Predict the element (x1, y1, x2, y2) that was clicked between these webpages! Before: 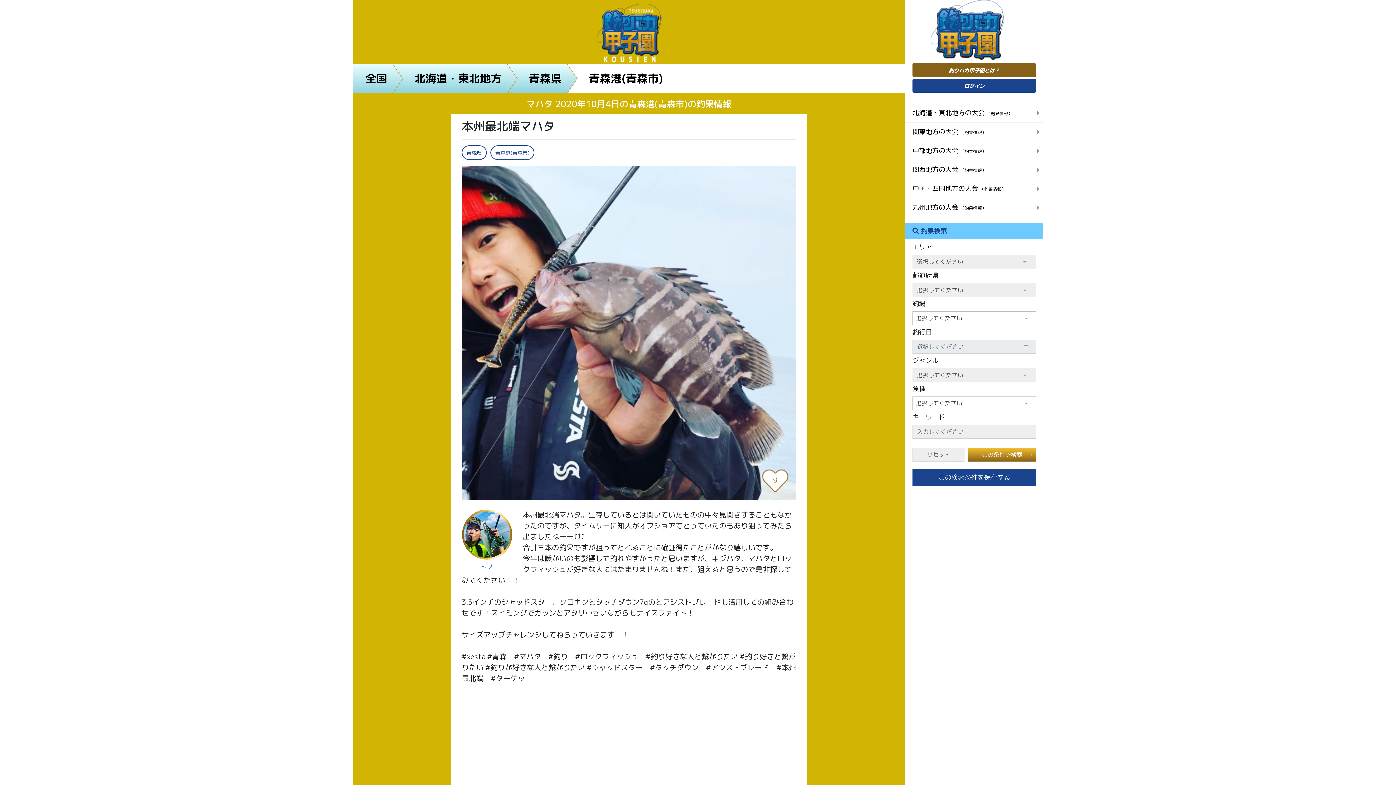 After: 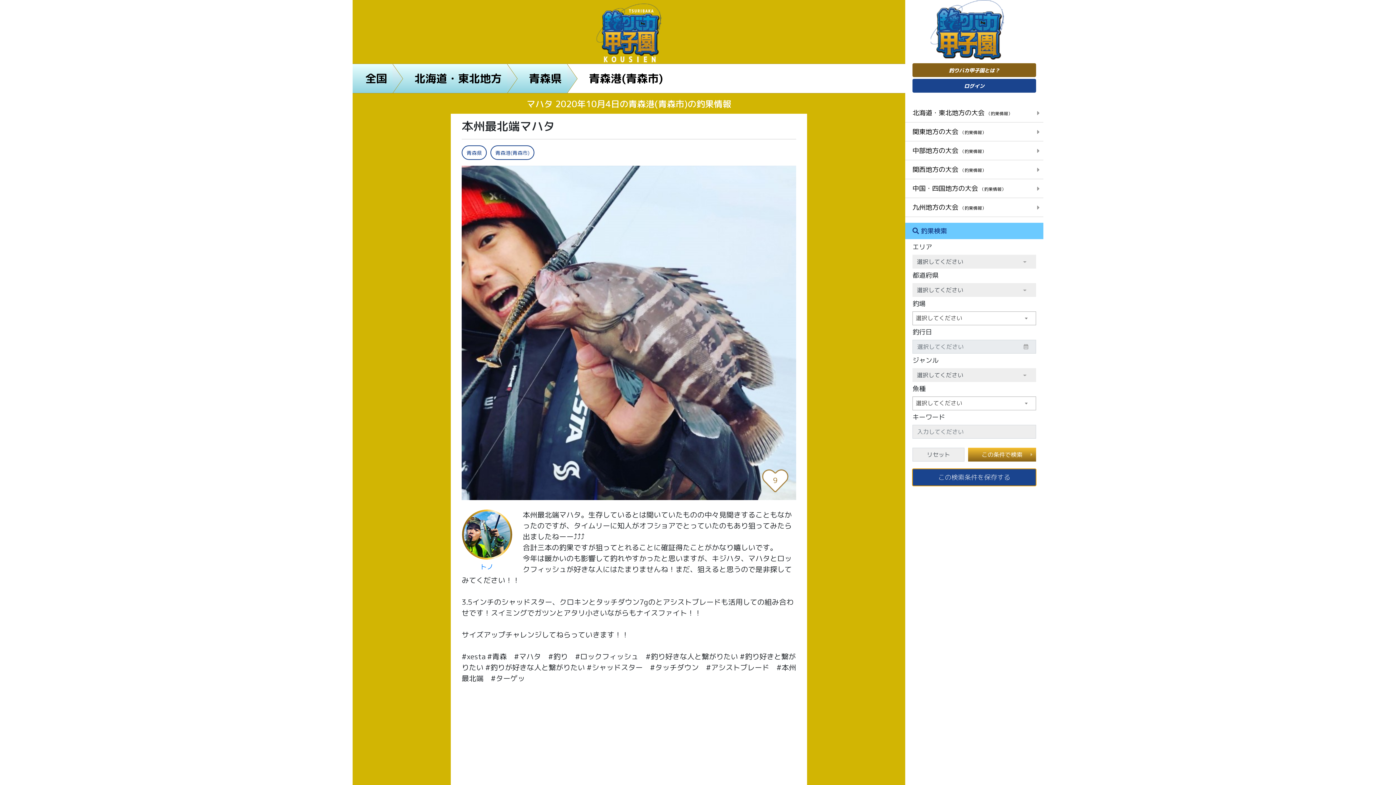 Action: label: この検索条件を保存する bbox: (912, 469, 1036, 486)